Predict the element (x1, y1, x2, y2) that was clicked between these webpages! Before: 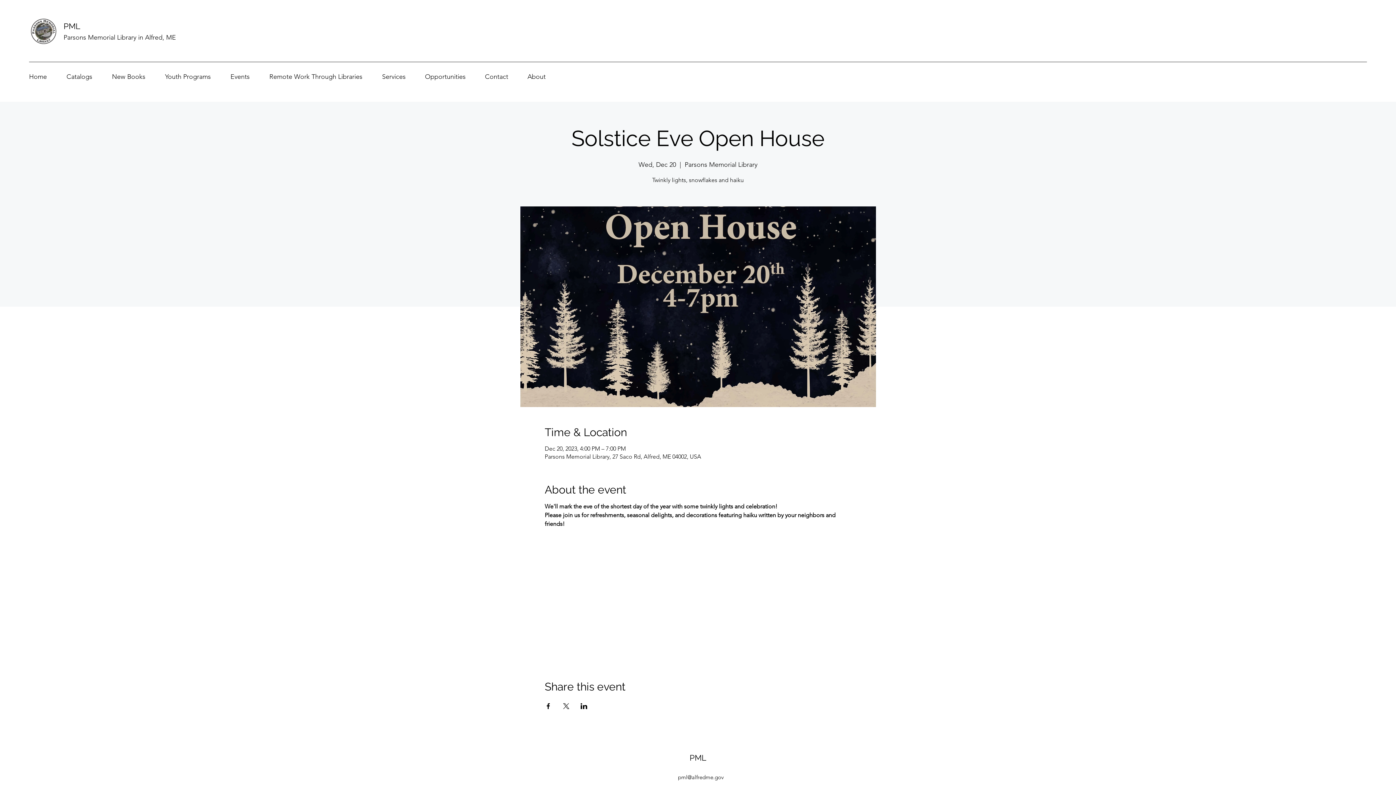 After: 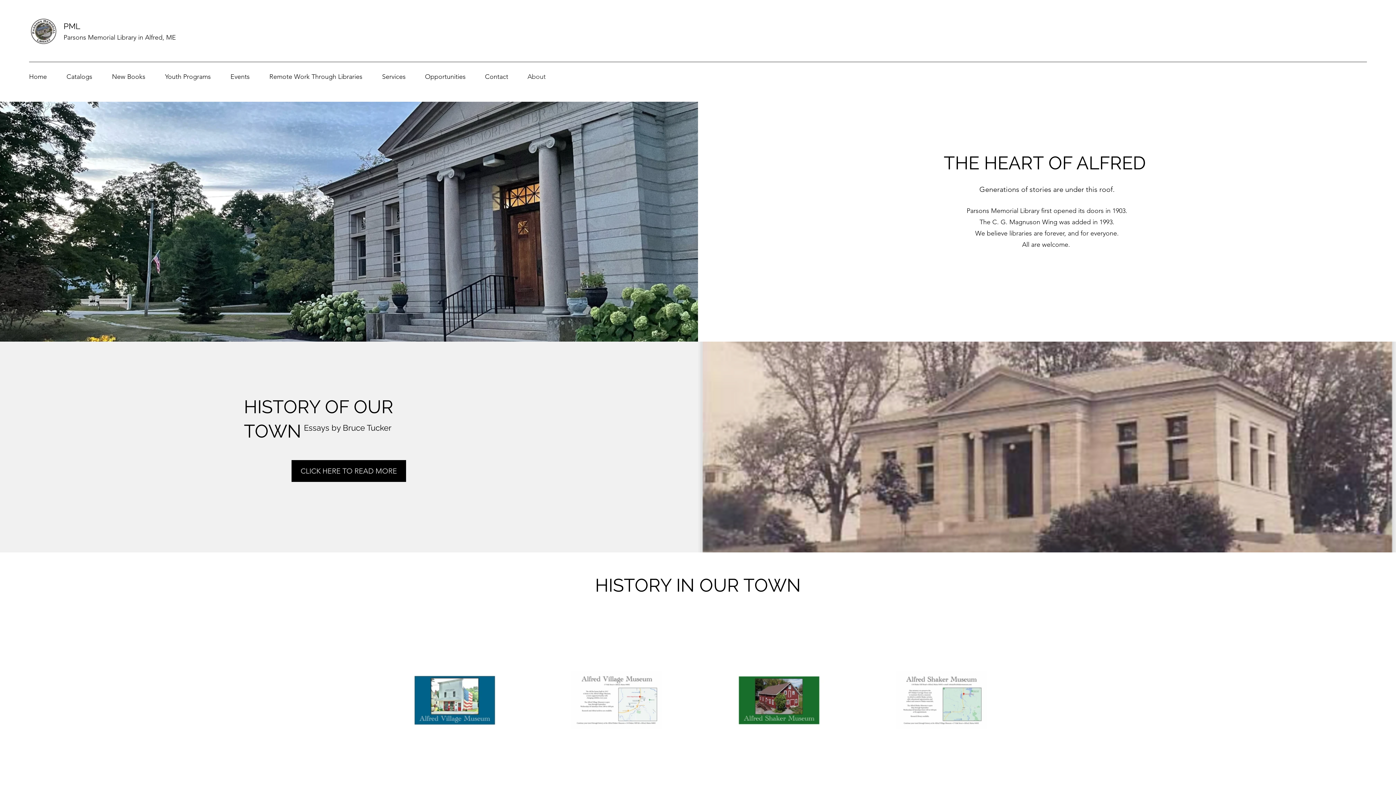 Action: bbox: (524, 66, 561, 87) label: About